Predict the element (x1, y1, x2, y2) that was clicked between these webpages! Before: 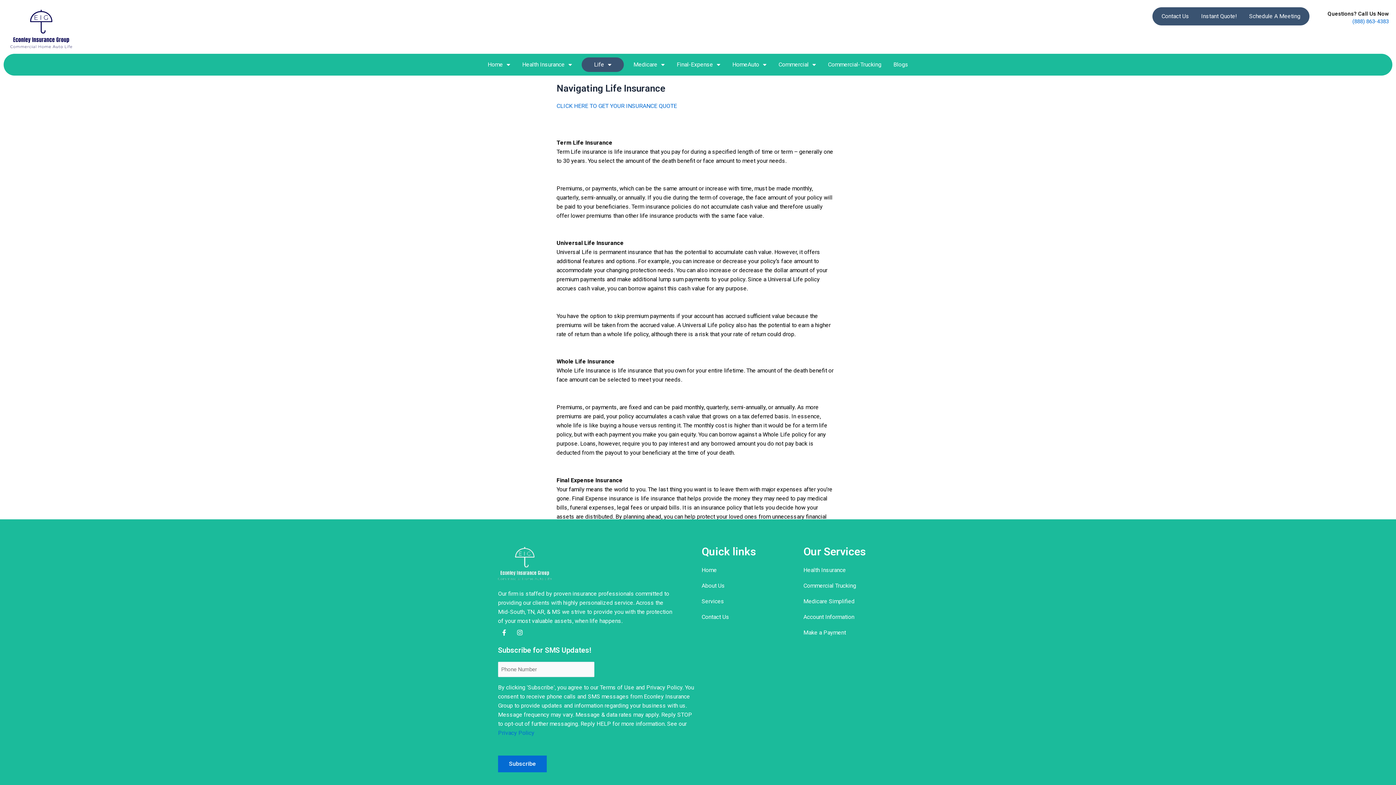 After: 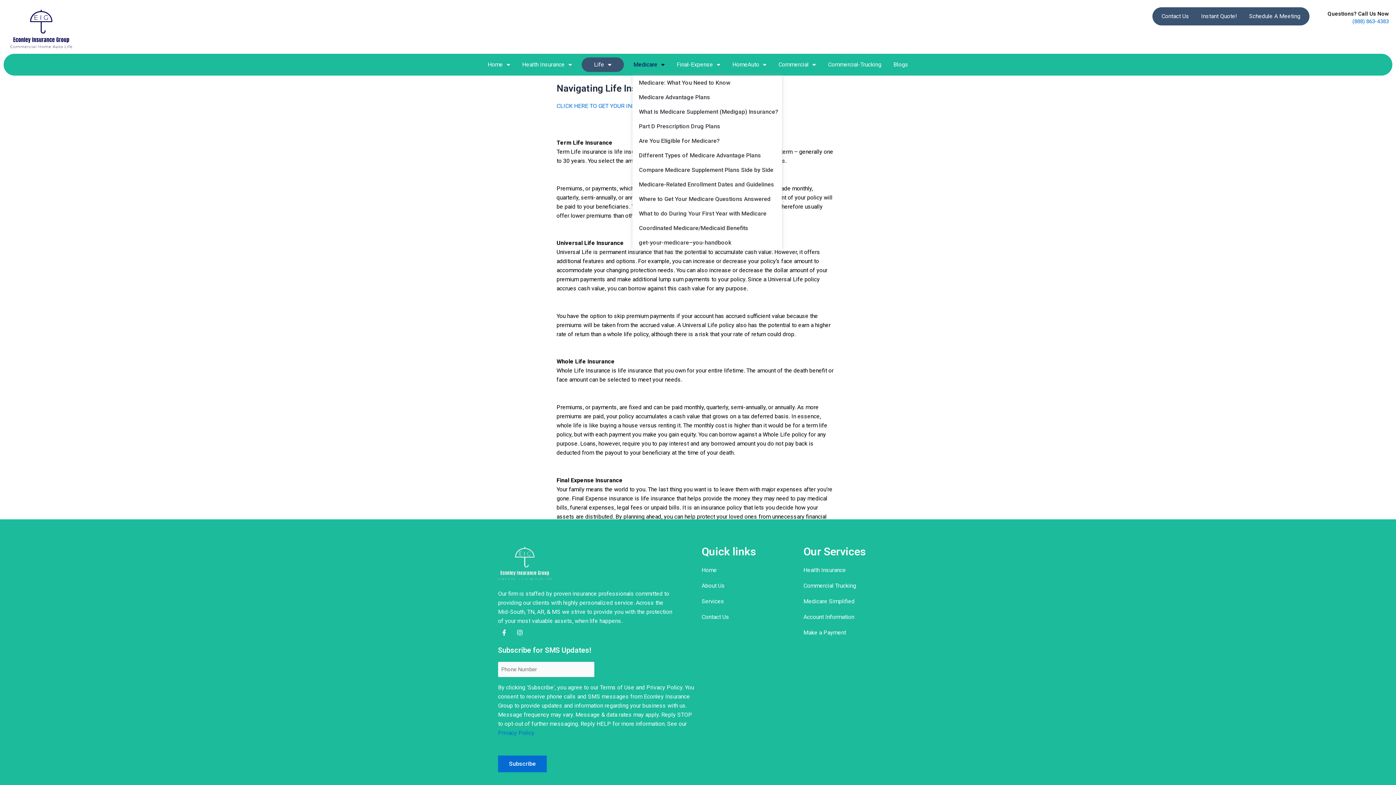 Action: bbox: (632, 53, 666, 75) label: Medicare